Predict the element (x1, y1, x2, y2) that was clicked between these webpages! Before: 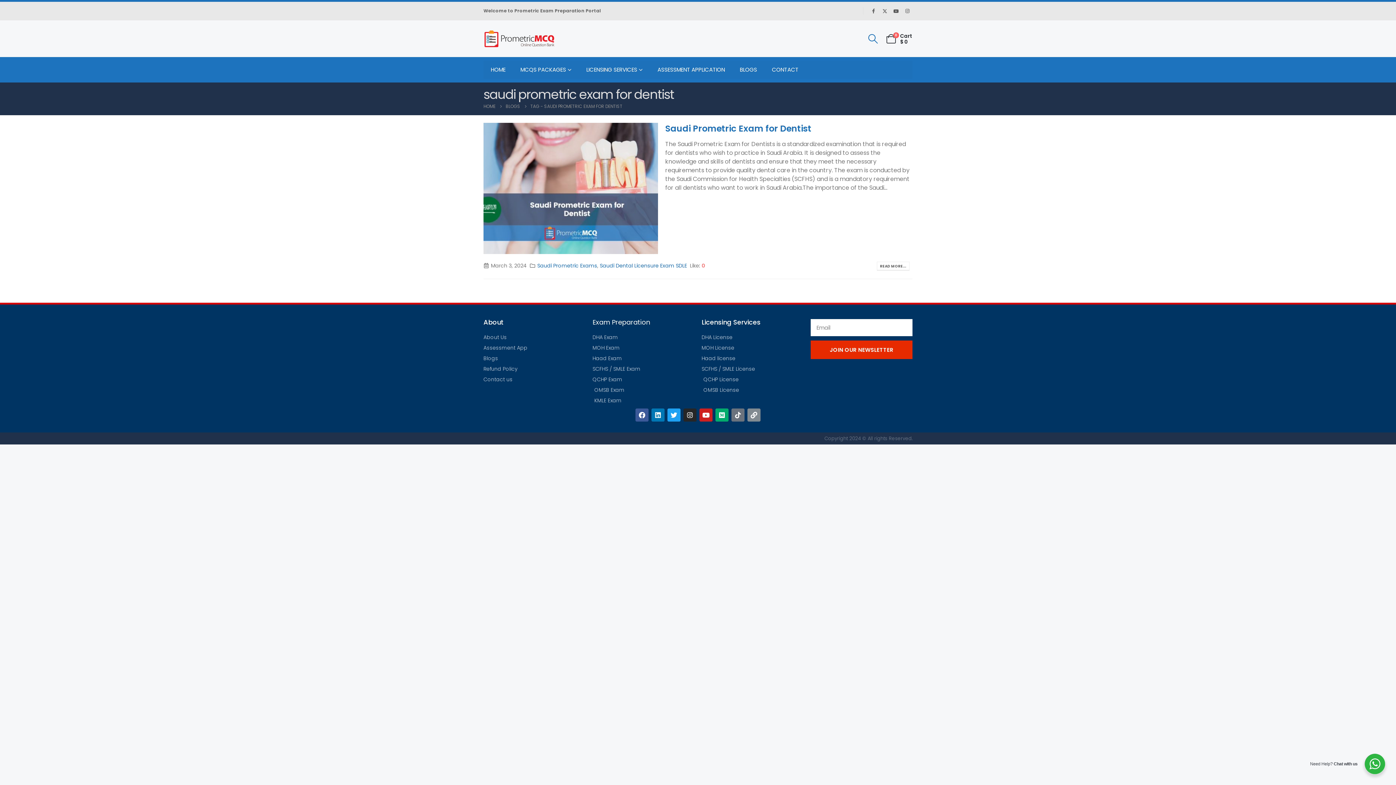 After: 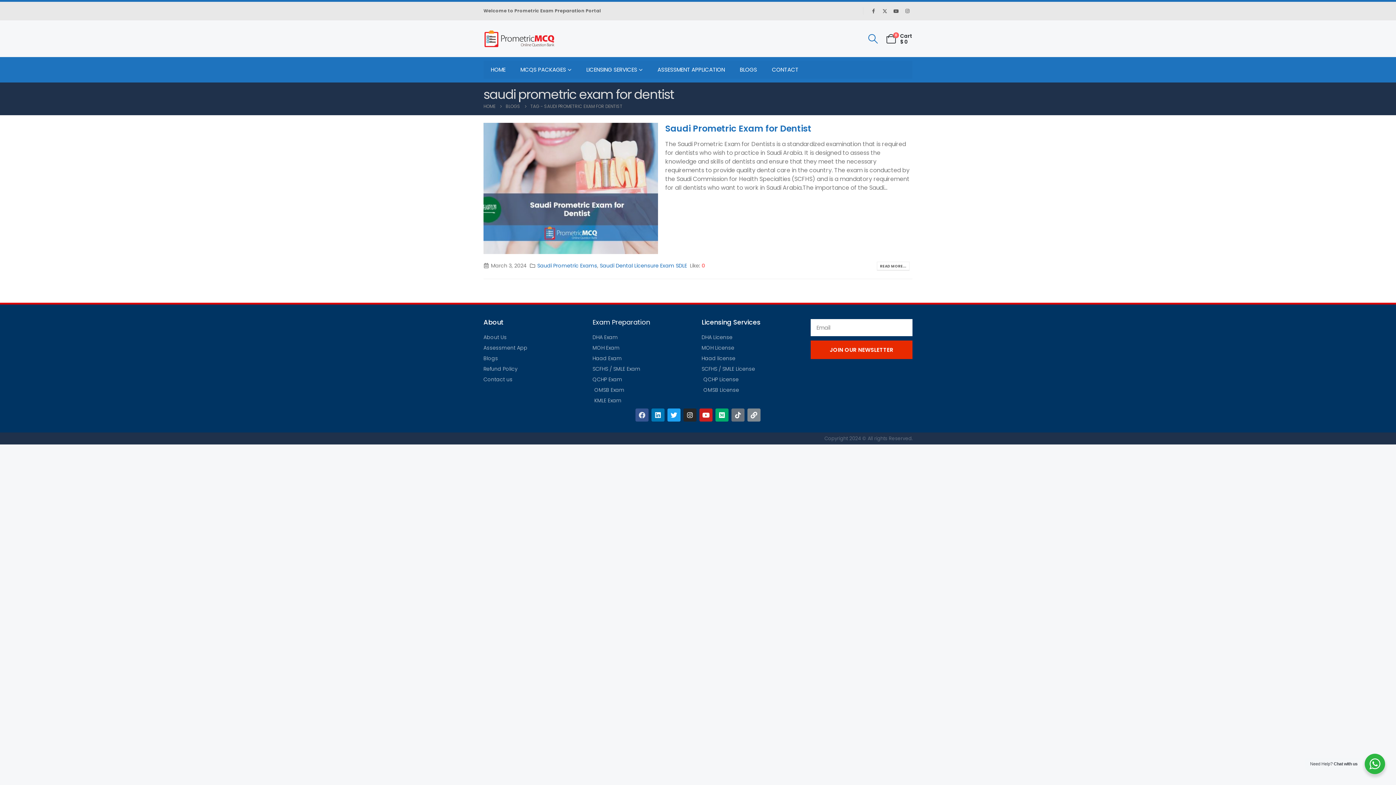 Action: label: Facebook bbox: (635, 408, 648, 421)